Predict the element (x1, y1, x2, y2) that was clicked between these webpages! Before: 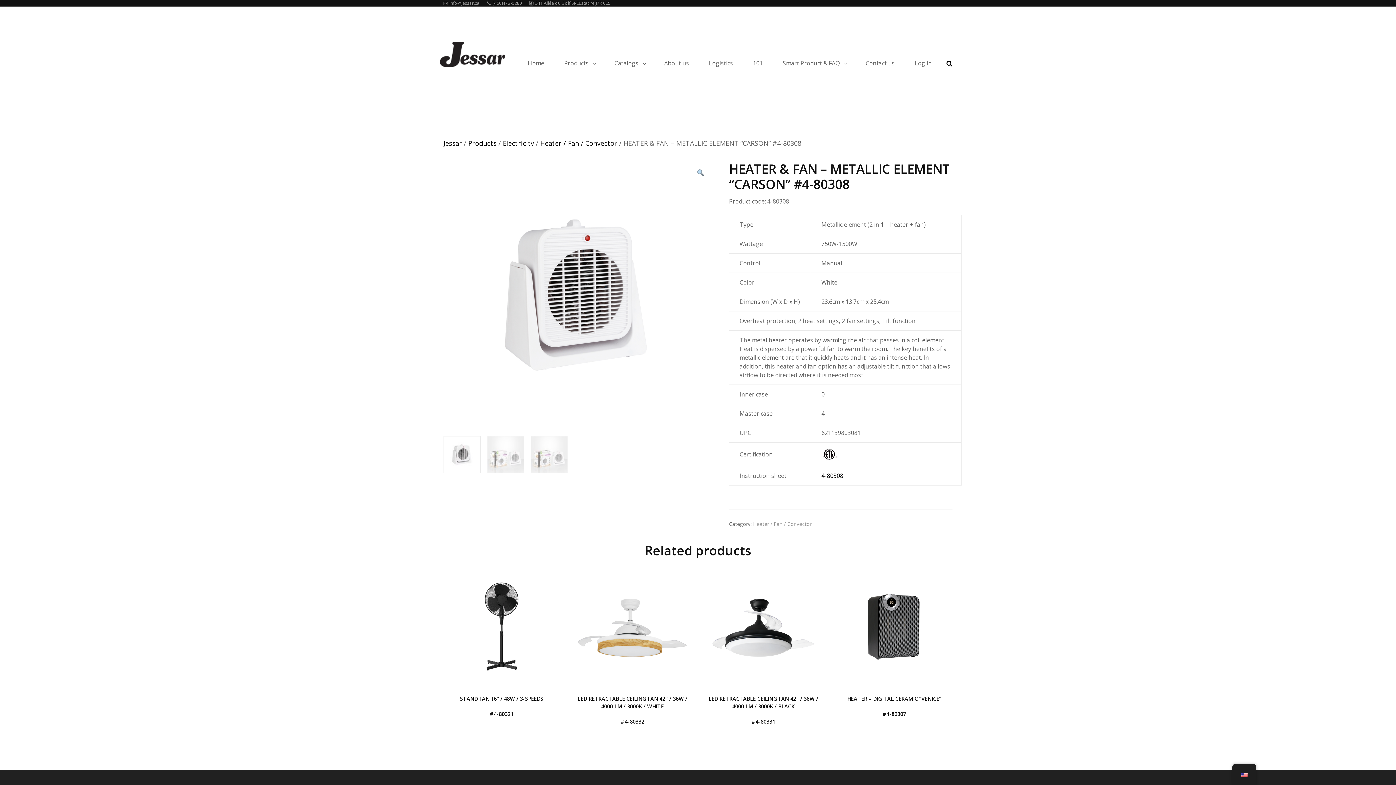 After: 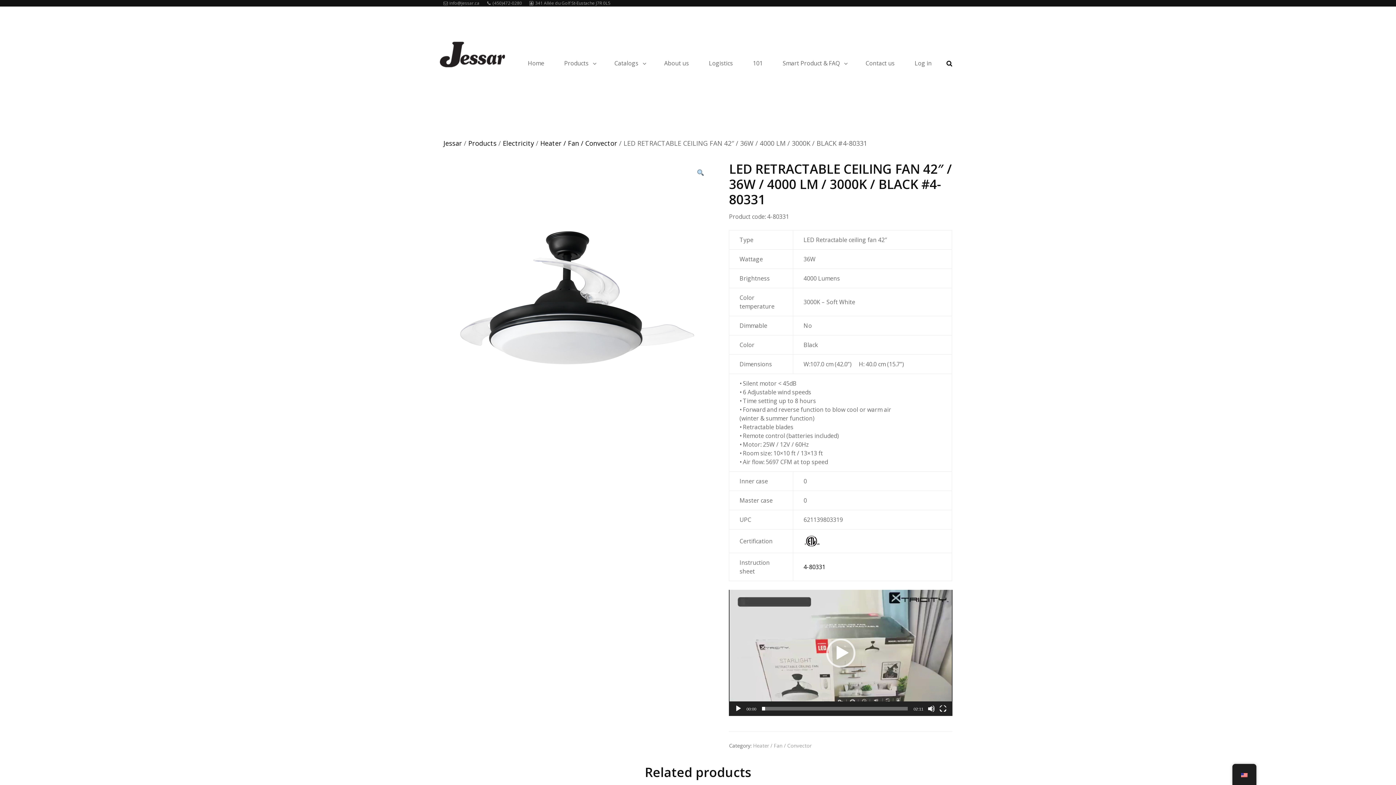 Action: bbox: (705, 568, 821, 695)